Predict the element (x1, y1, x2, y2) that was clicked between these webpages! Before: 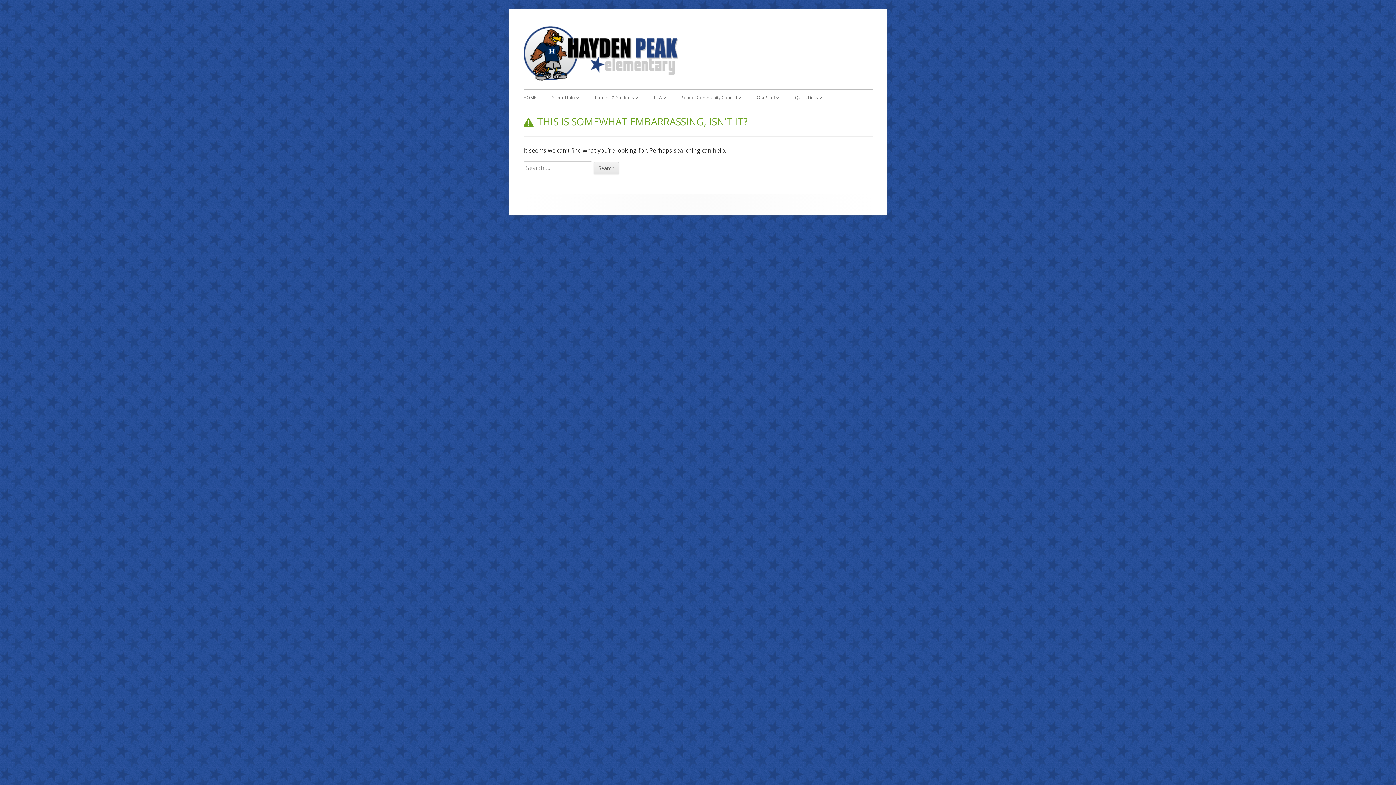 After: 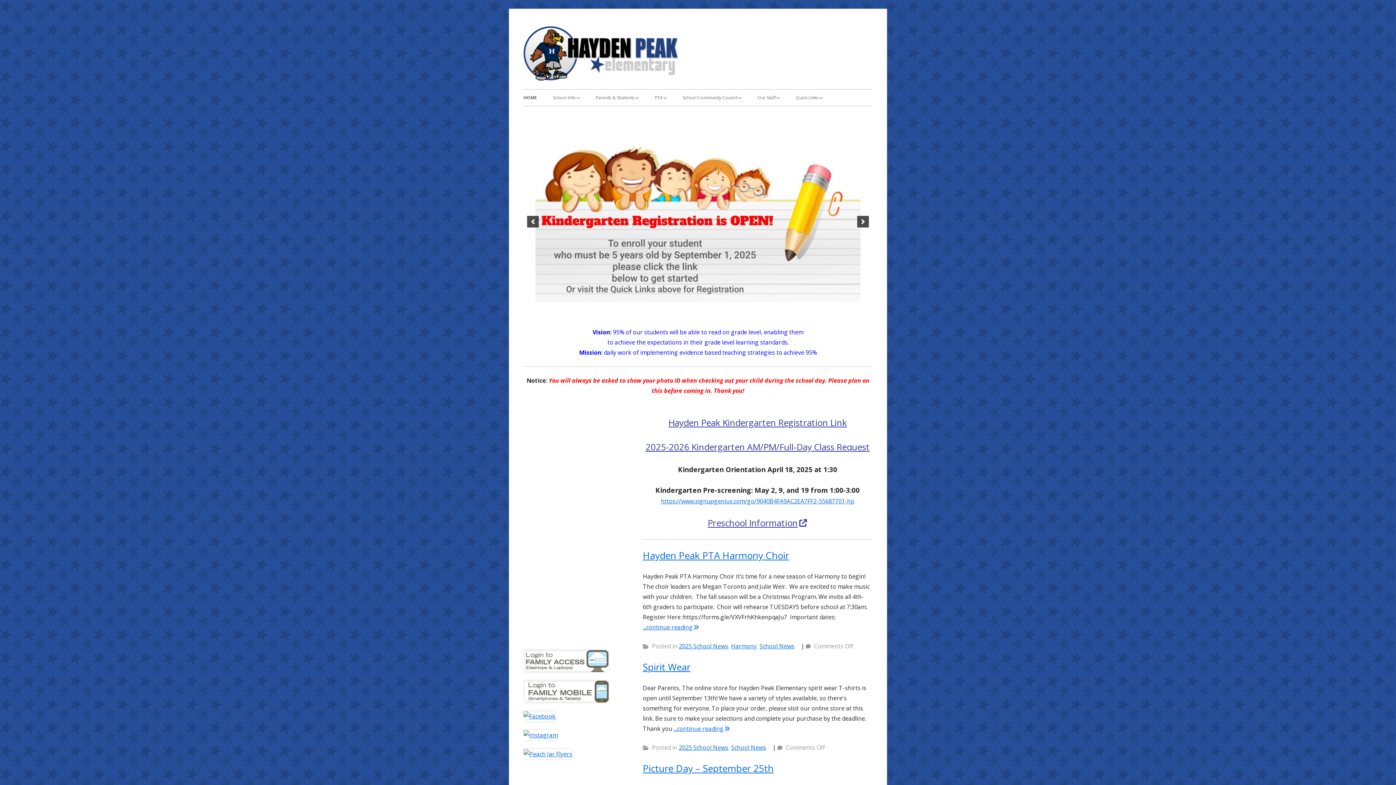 Action: bbox: (523, 89, 536, 105) label: HOME